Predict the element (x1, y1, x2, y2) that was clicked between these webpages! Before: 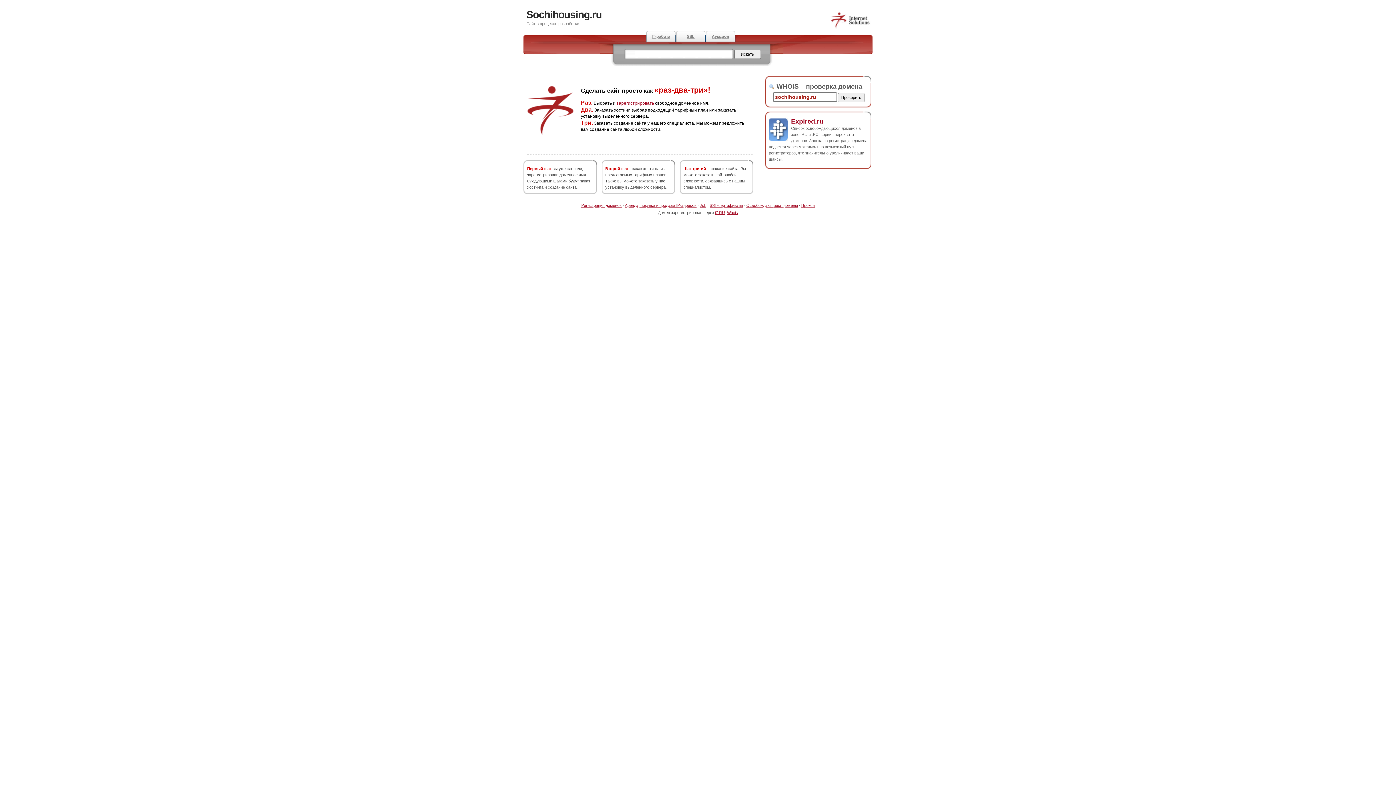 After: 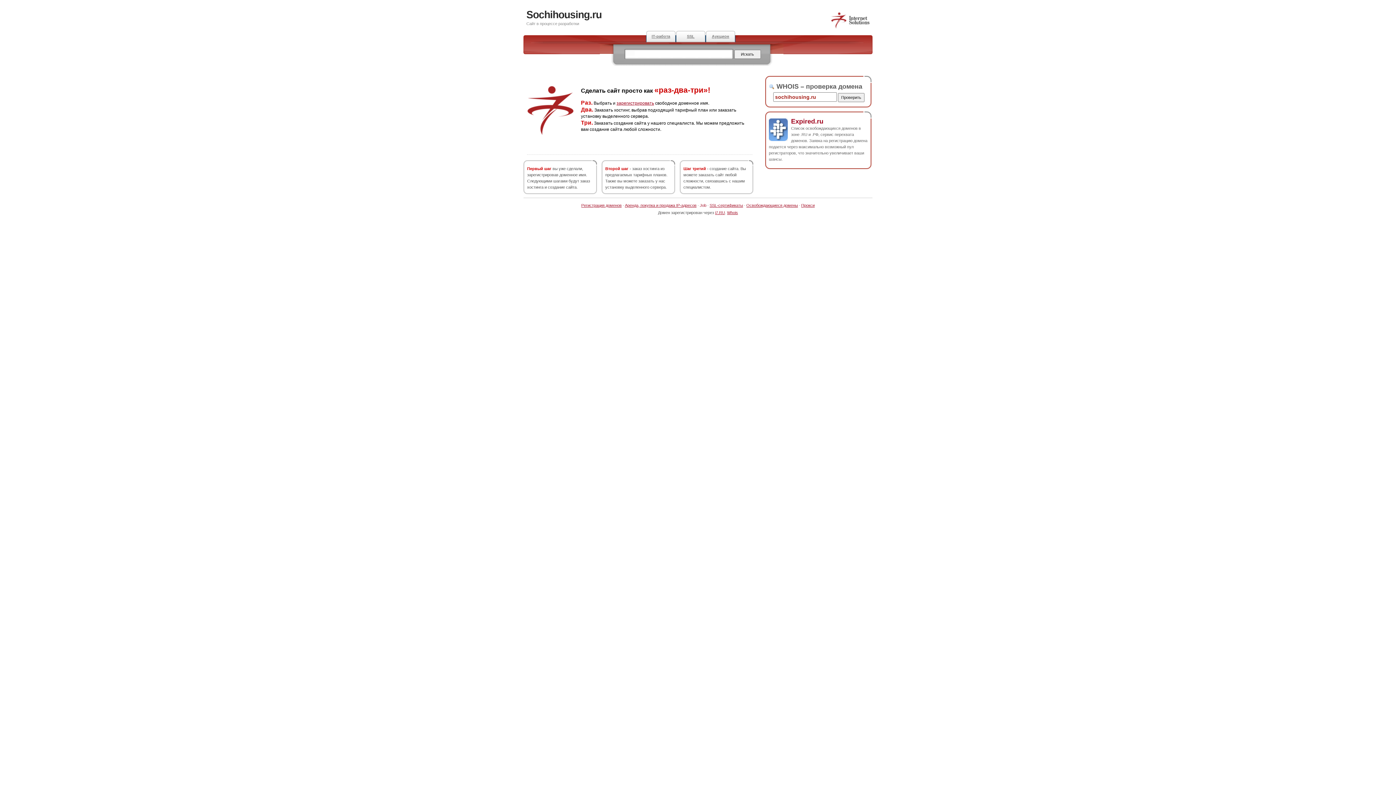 Action: bbox: (700, 203, 706, 207) label: Job